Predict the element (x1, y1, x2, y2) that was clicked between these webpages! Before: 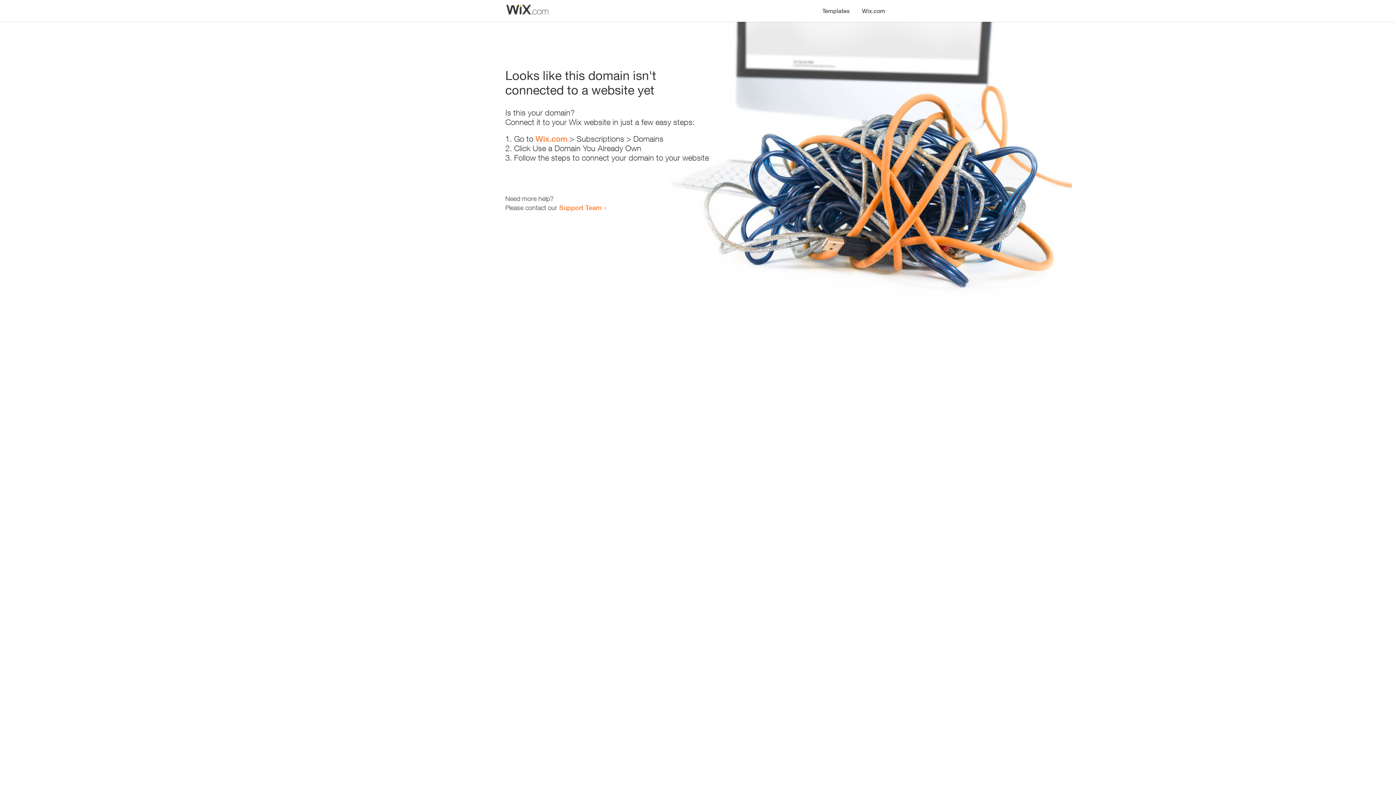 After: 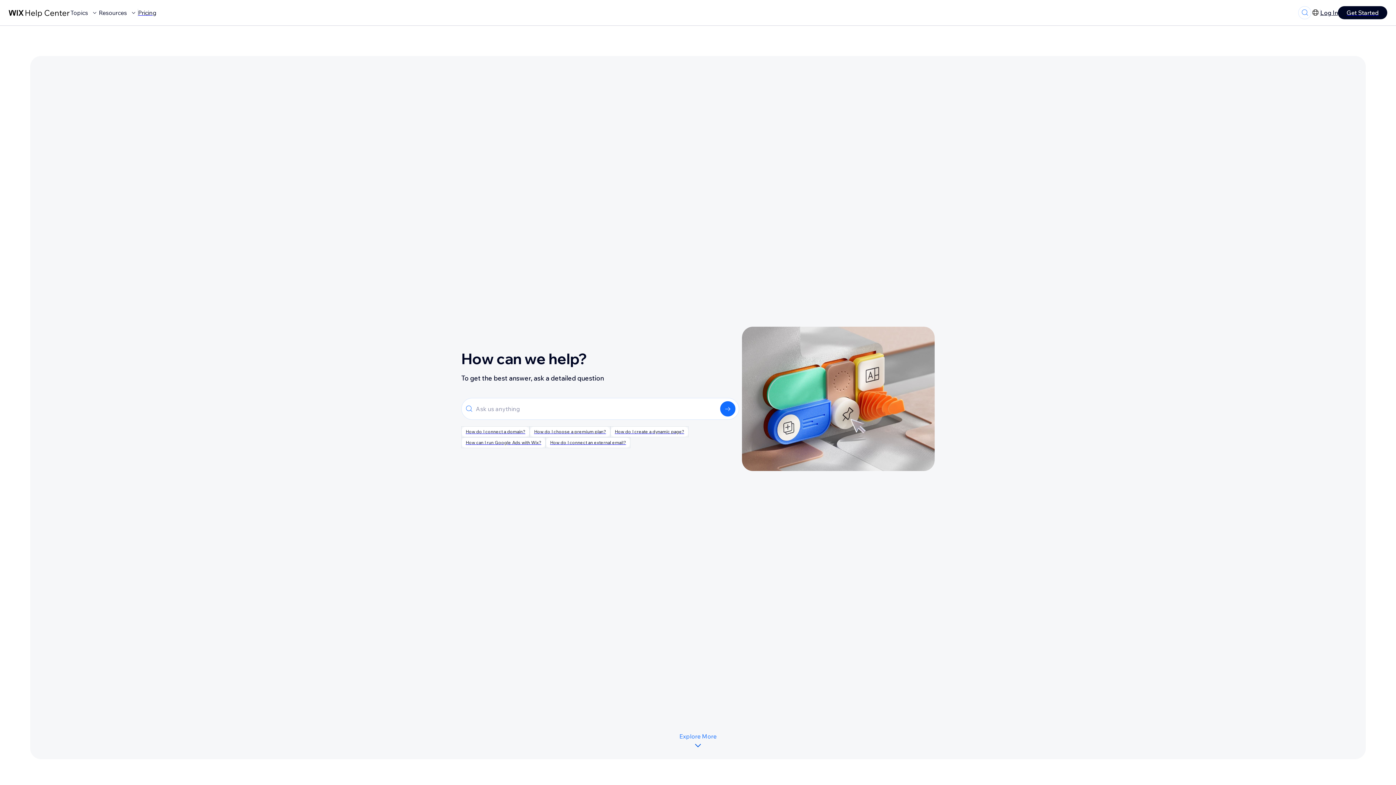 Action: label: Support Team bbox: (559, 203, 601, 211)